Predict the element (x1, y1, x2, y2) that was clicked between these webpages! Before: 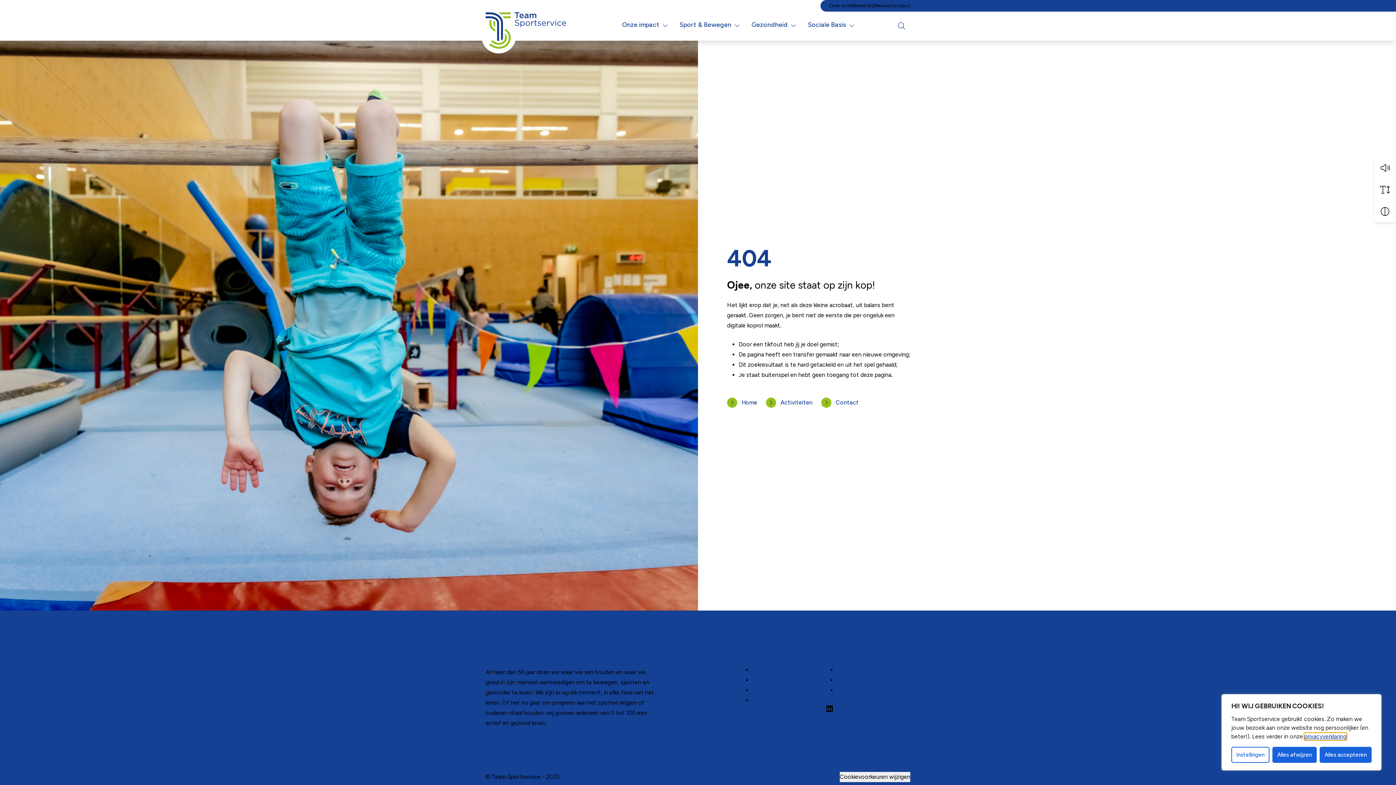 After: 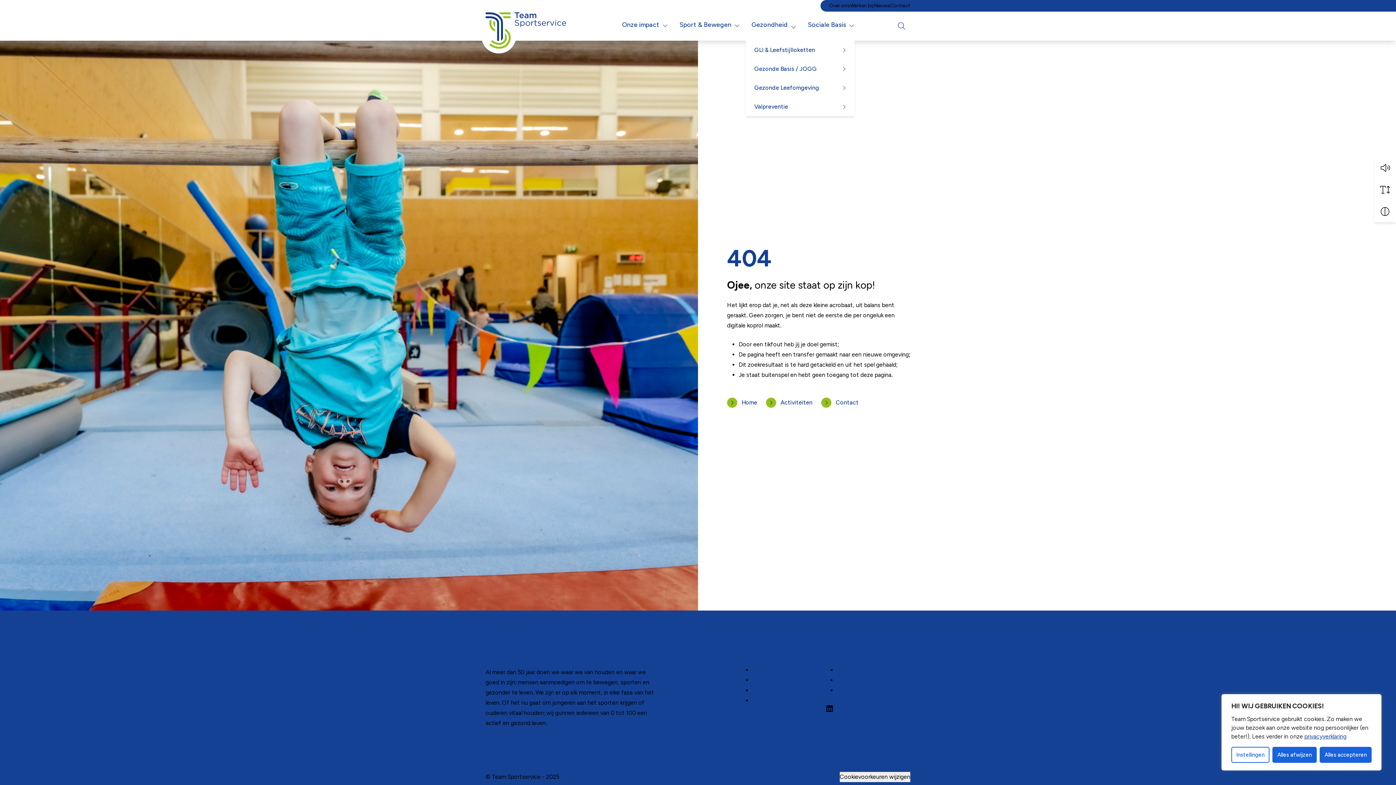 Action: bbox: (745, 8, 802, 40) label: Gezondheid